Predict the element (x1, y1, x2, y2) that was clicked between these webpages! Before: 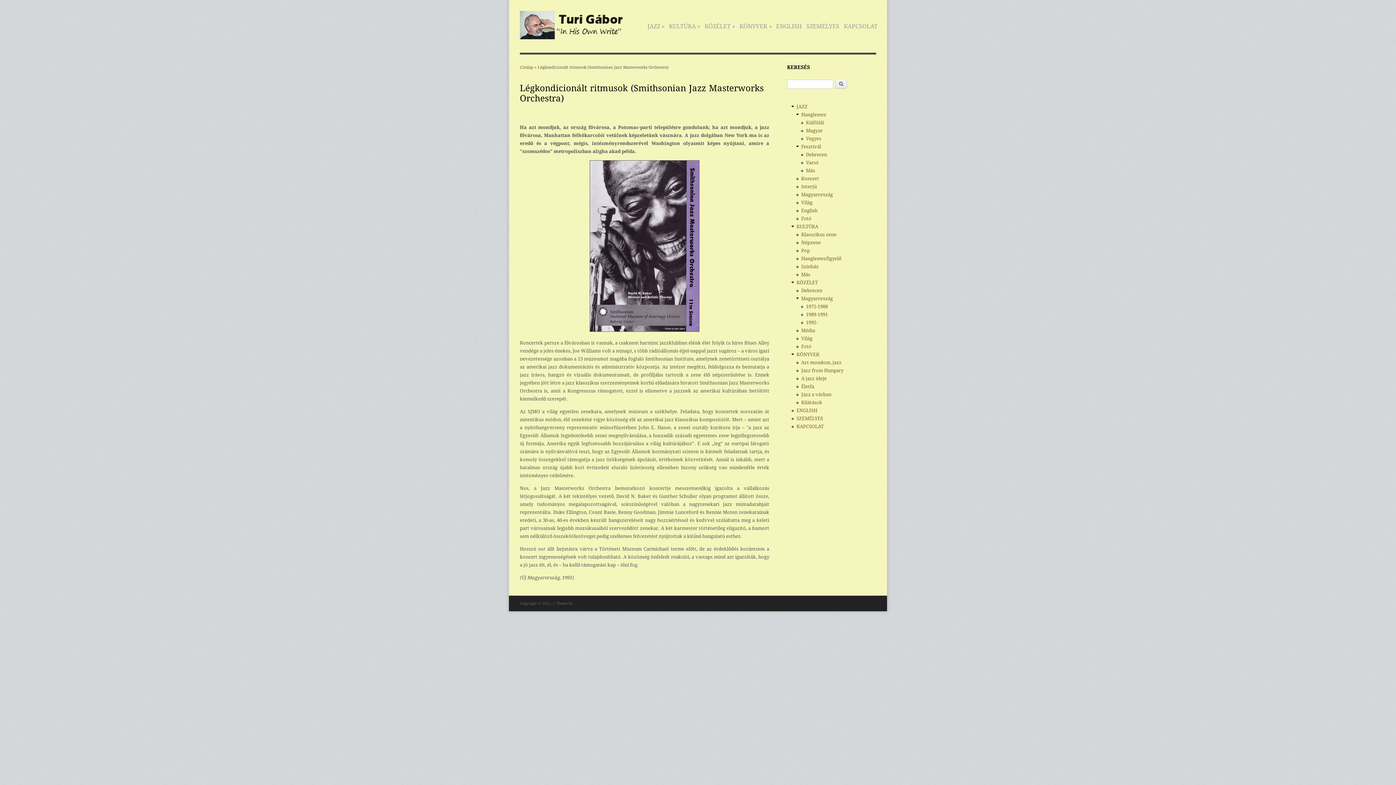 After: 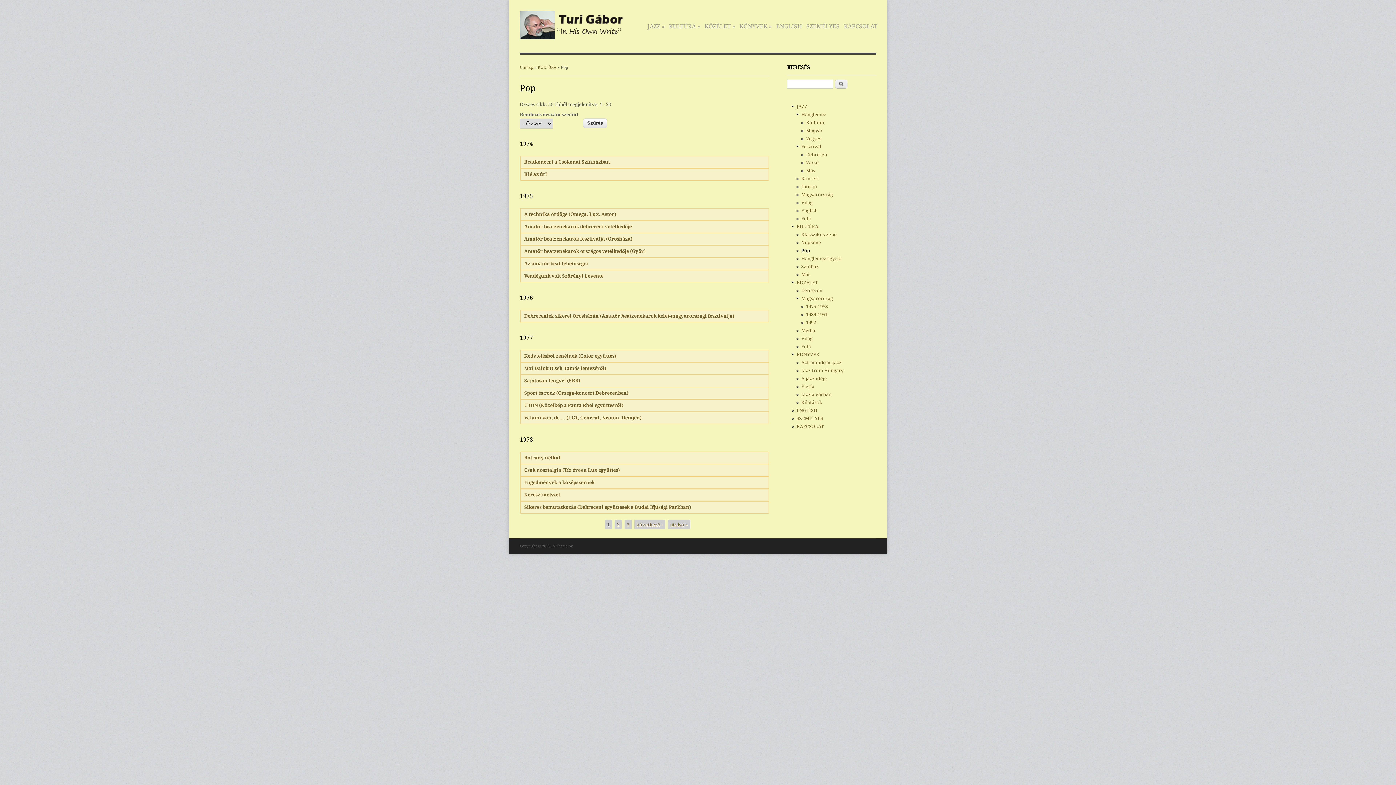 Action: bbox: (801, 248, 810, 253) label: Pop